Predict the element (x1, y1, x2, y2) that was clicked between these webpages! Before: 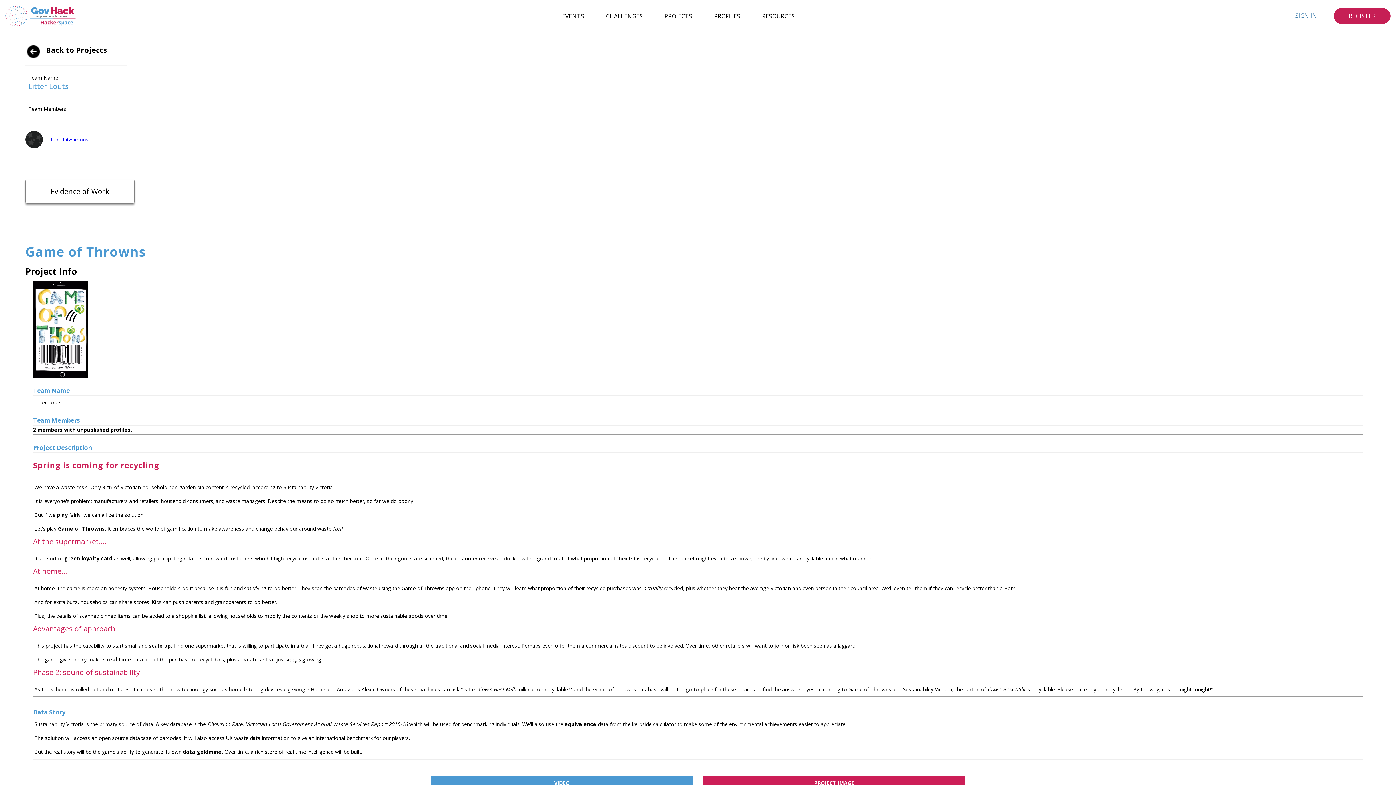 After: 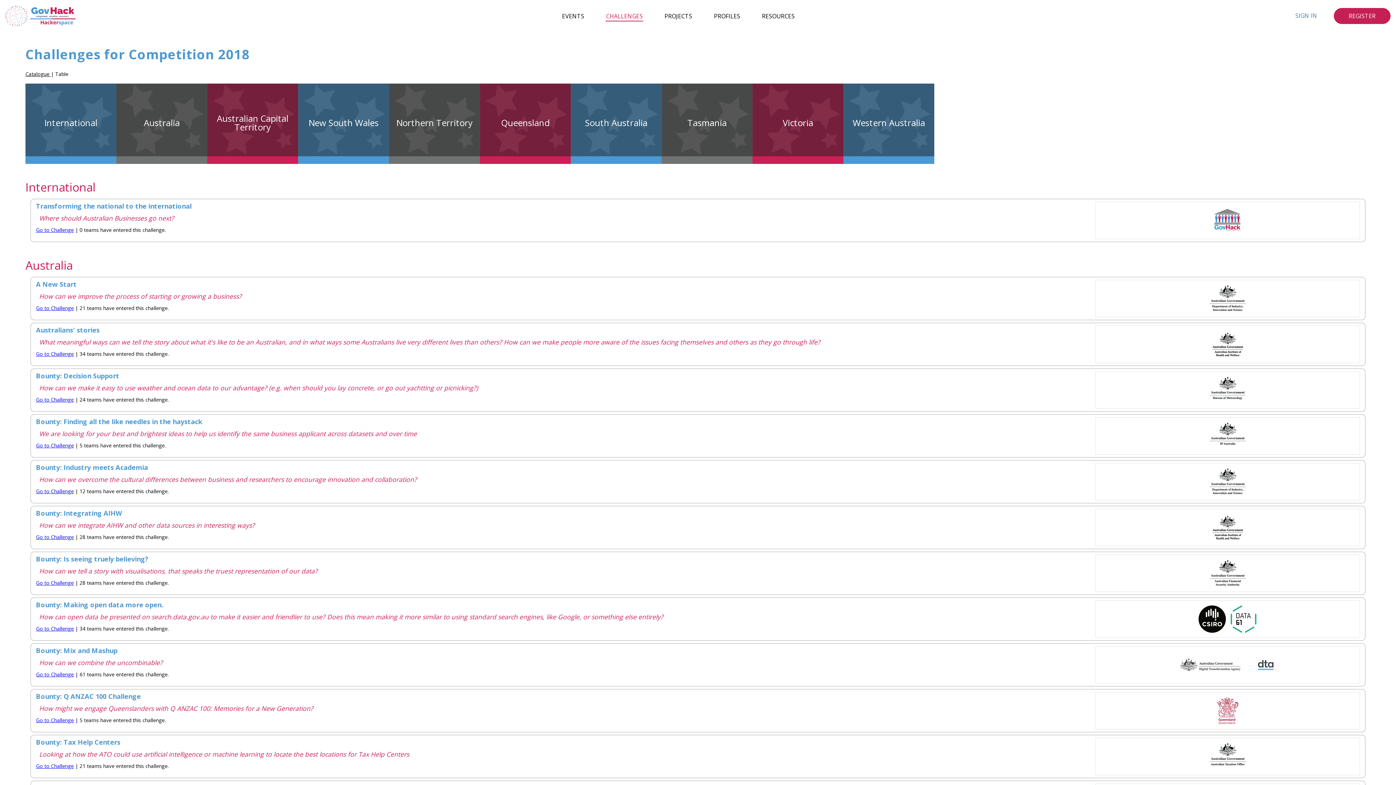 Action: bbox: (605, 10, 643, 21) label: CHALLENGES